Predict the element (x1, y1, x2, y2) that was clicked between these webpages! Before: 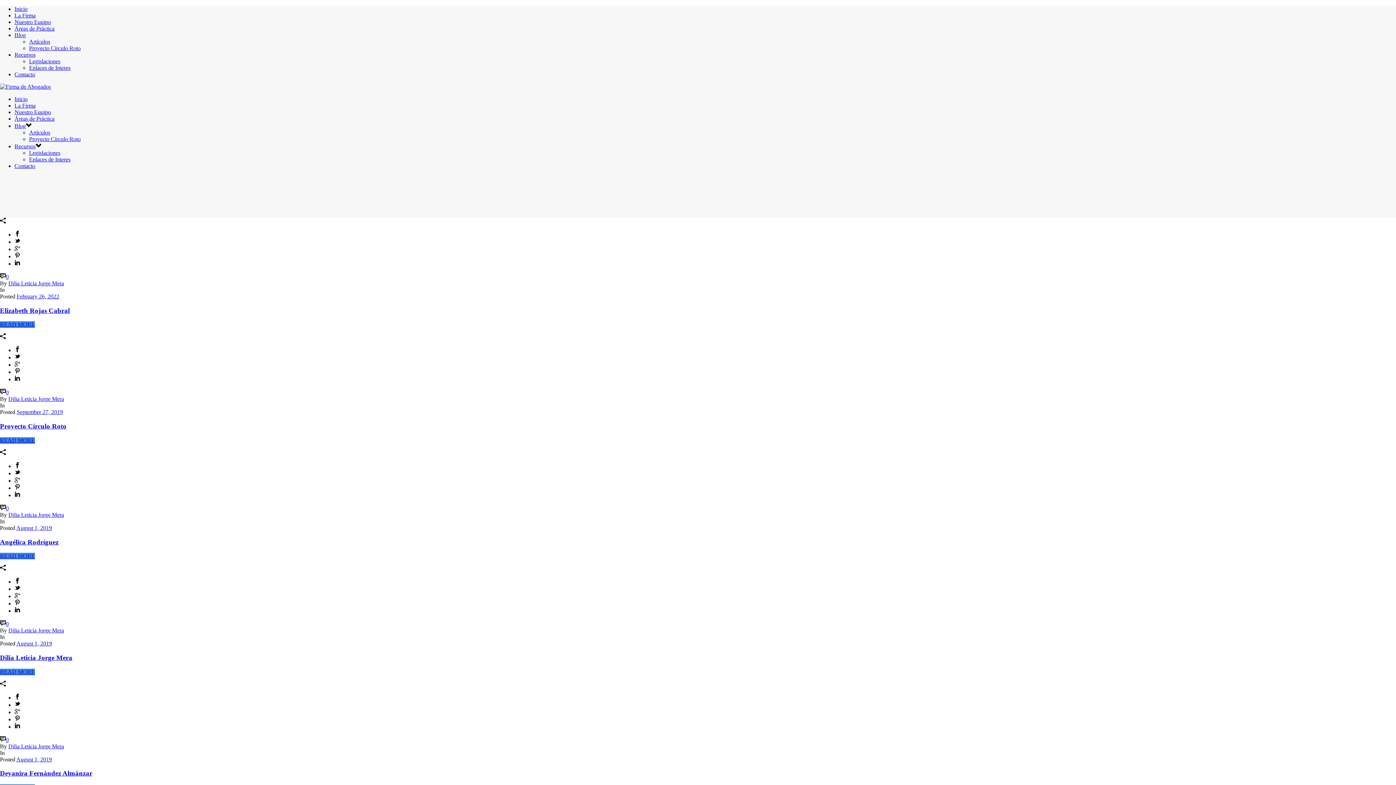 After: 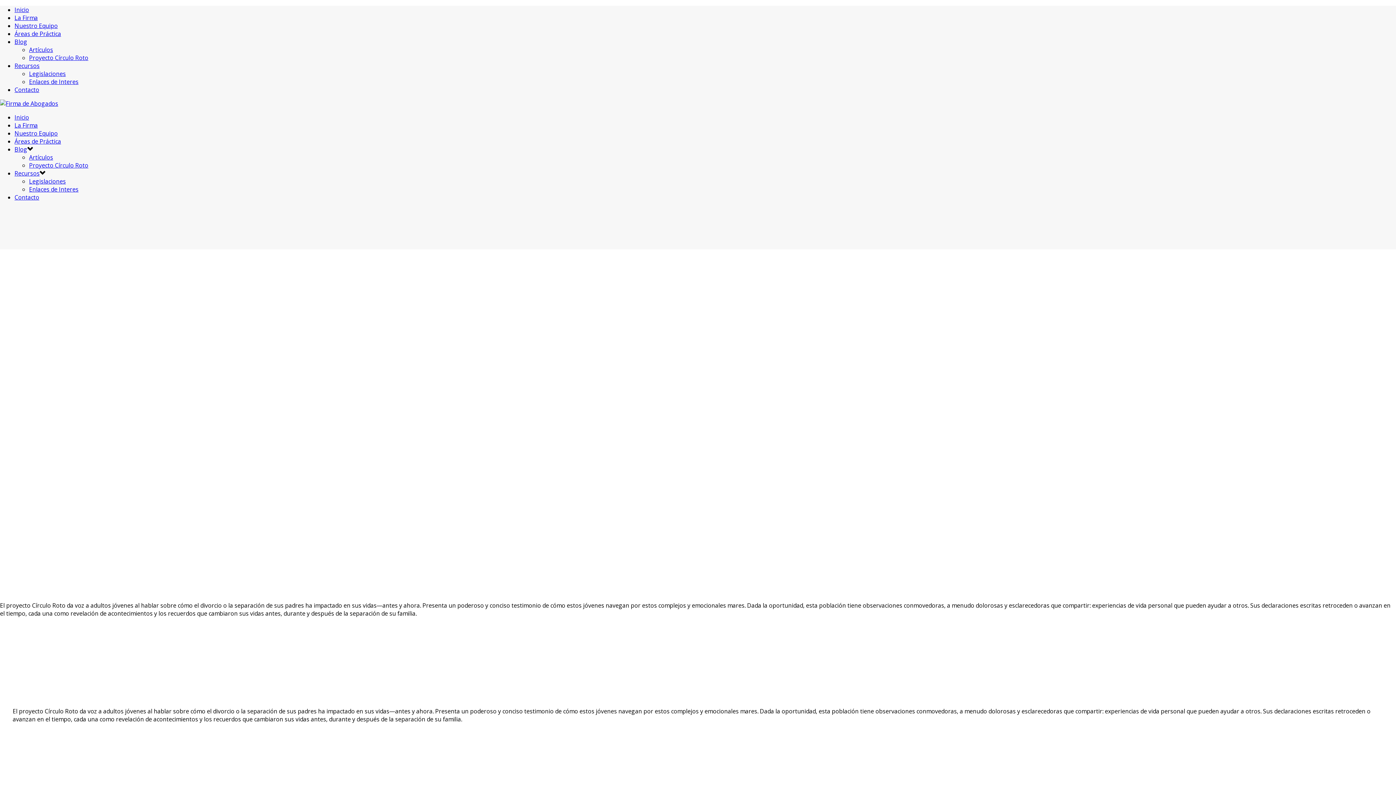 Action: bbox: (29, 136, 80, 142) label: Proyecto Círculo Roto